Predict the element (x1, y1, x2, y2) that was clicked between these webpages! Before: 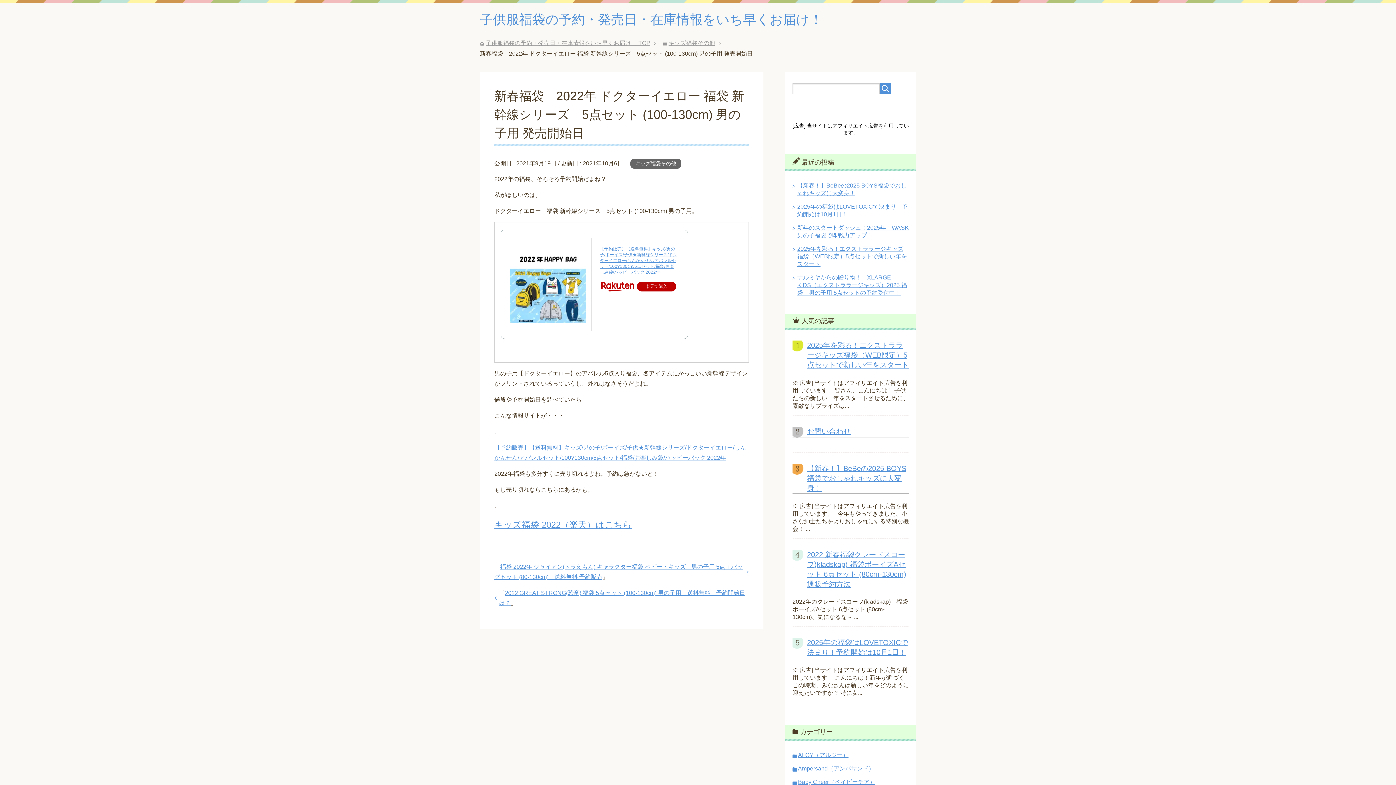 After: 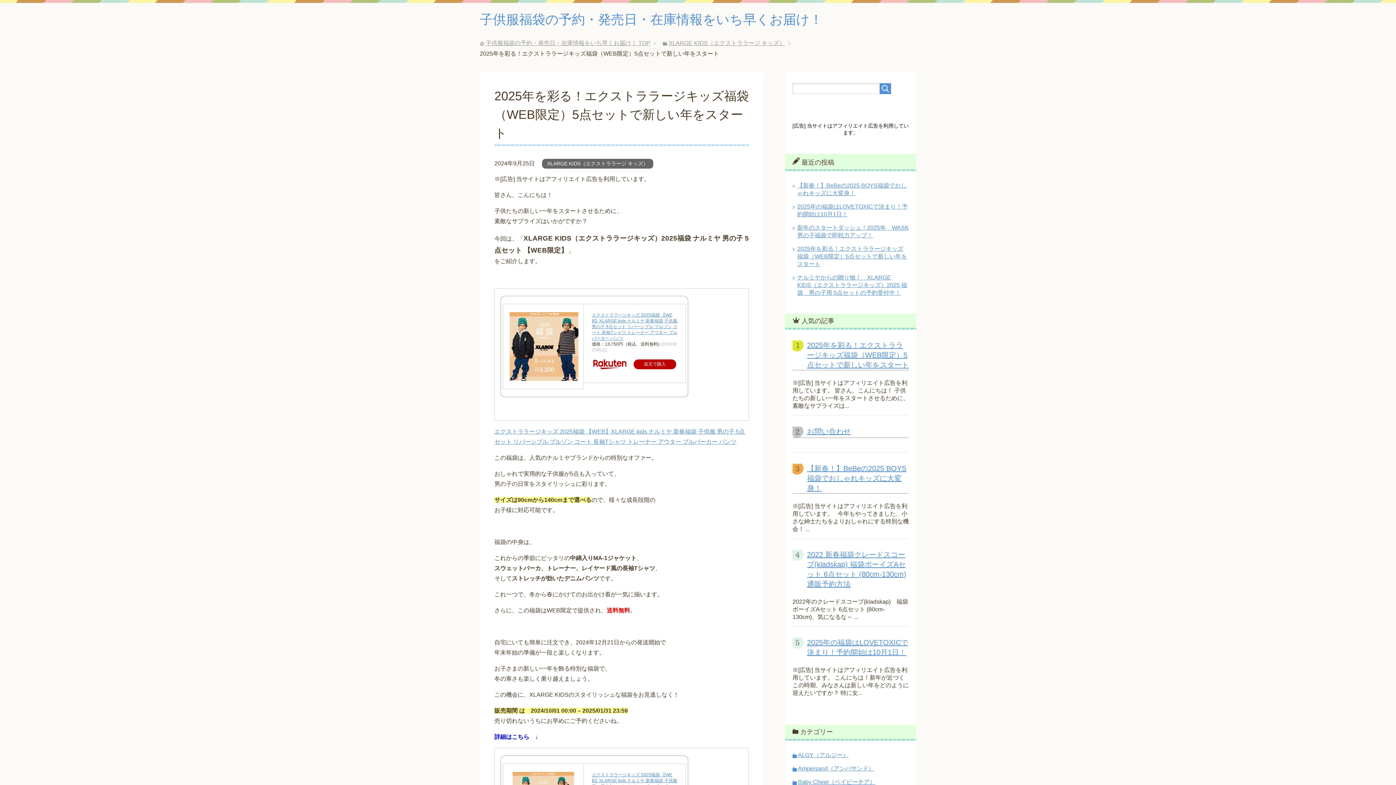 Action: label: 2025年を彩る！エクストララージキッズ福袋（WEB限定）5点セットで新しい年をスタート bbox: (807, 341, 909, 369)